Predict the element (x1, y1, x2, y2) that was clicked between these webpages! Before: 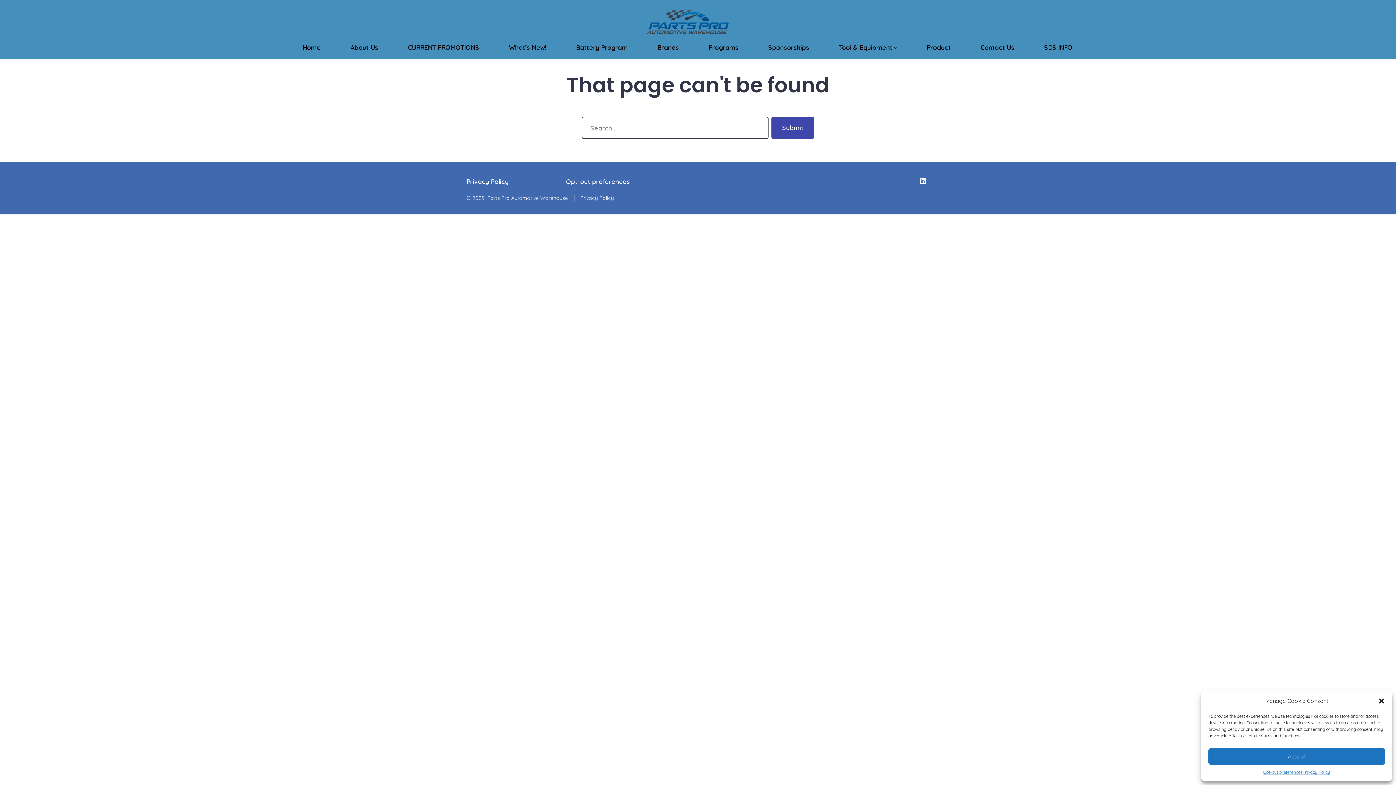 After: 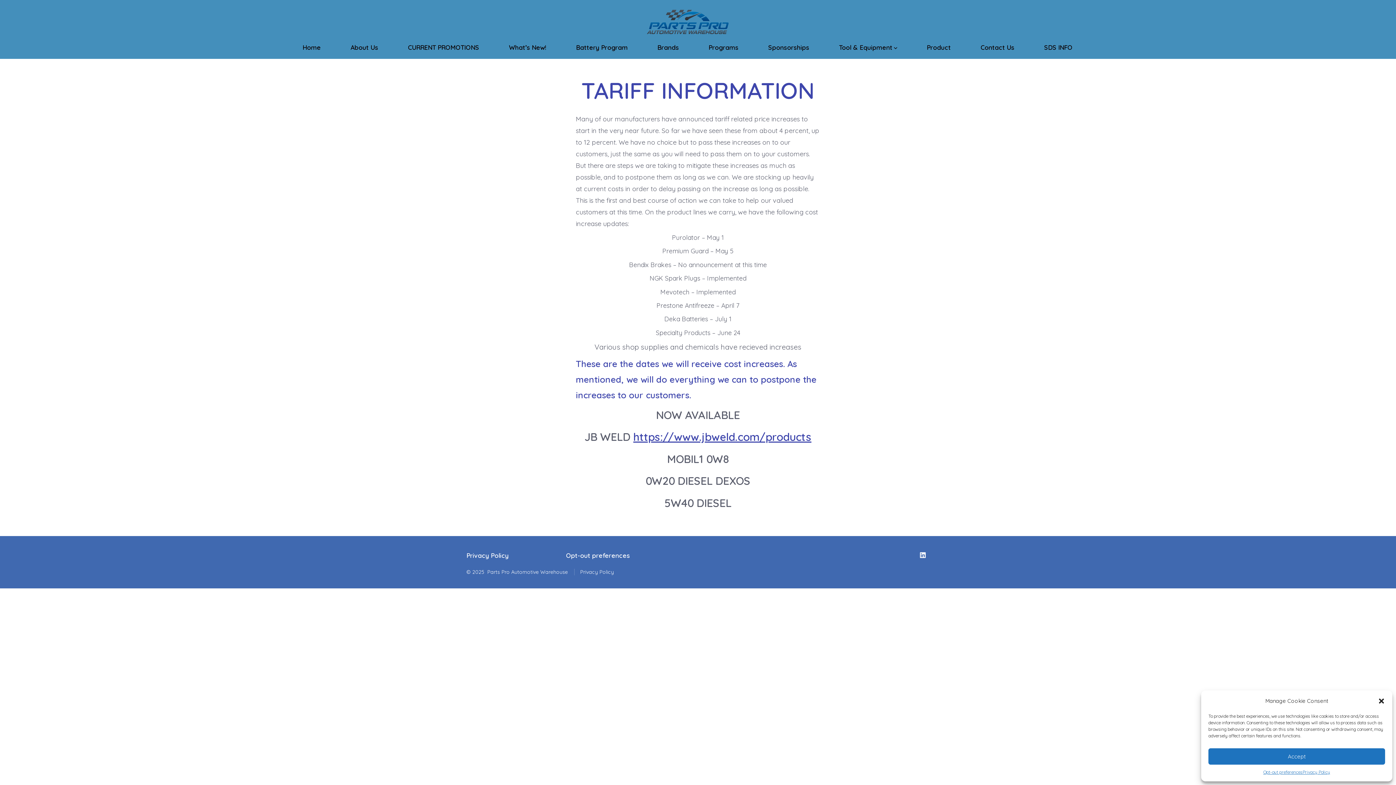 Action: label: What’s New! bbox: (509, 41, 546, 53)